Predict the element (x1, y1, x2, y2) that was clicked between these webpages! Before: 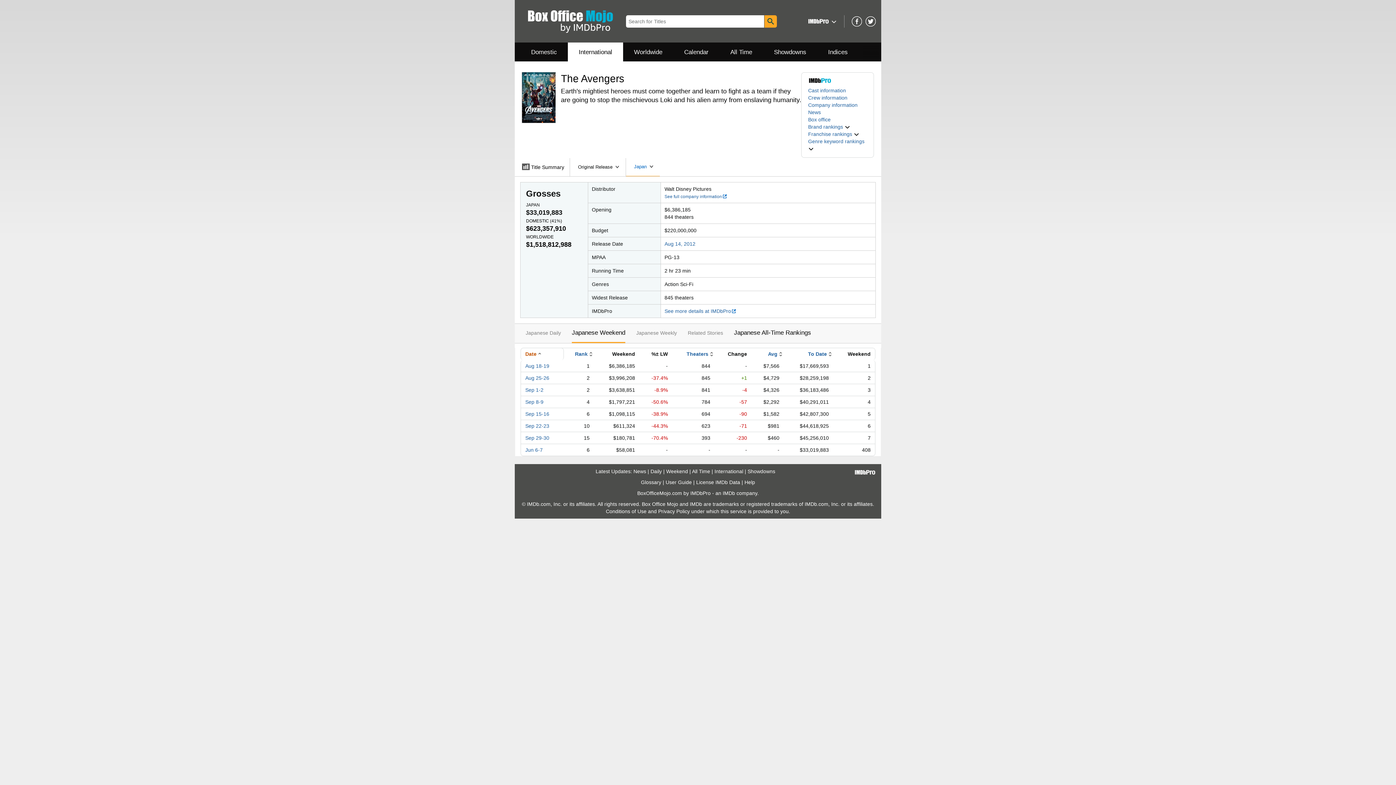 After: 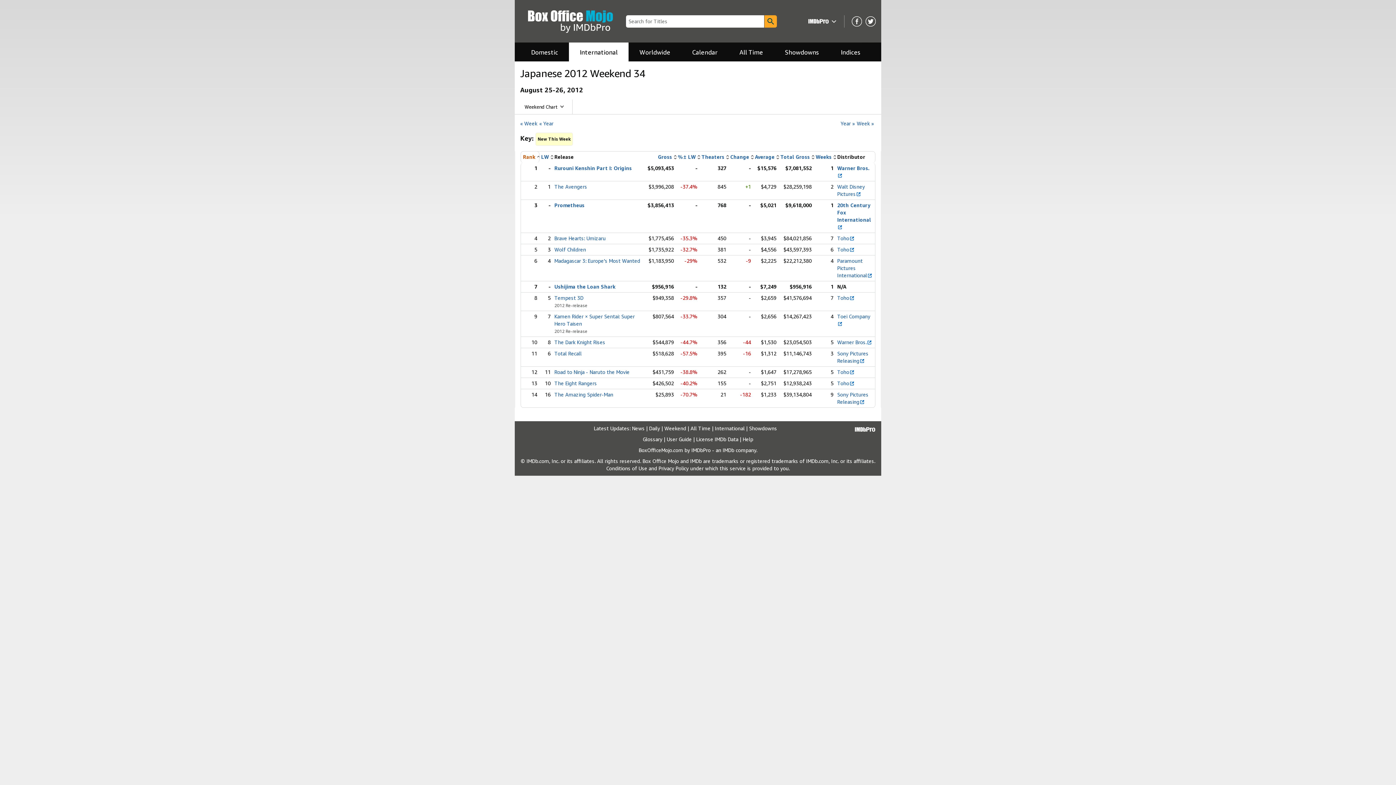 Action: label: Aug 25-26 bbox: (525, 375, 549, 381)